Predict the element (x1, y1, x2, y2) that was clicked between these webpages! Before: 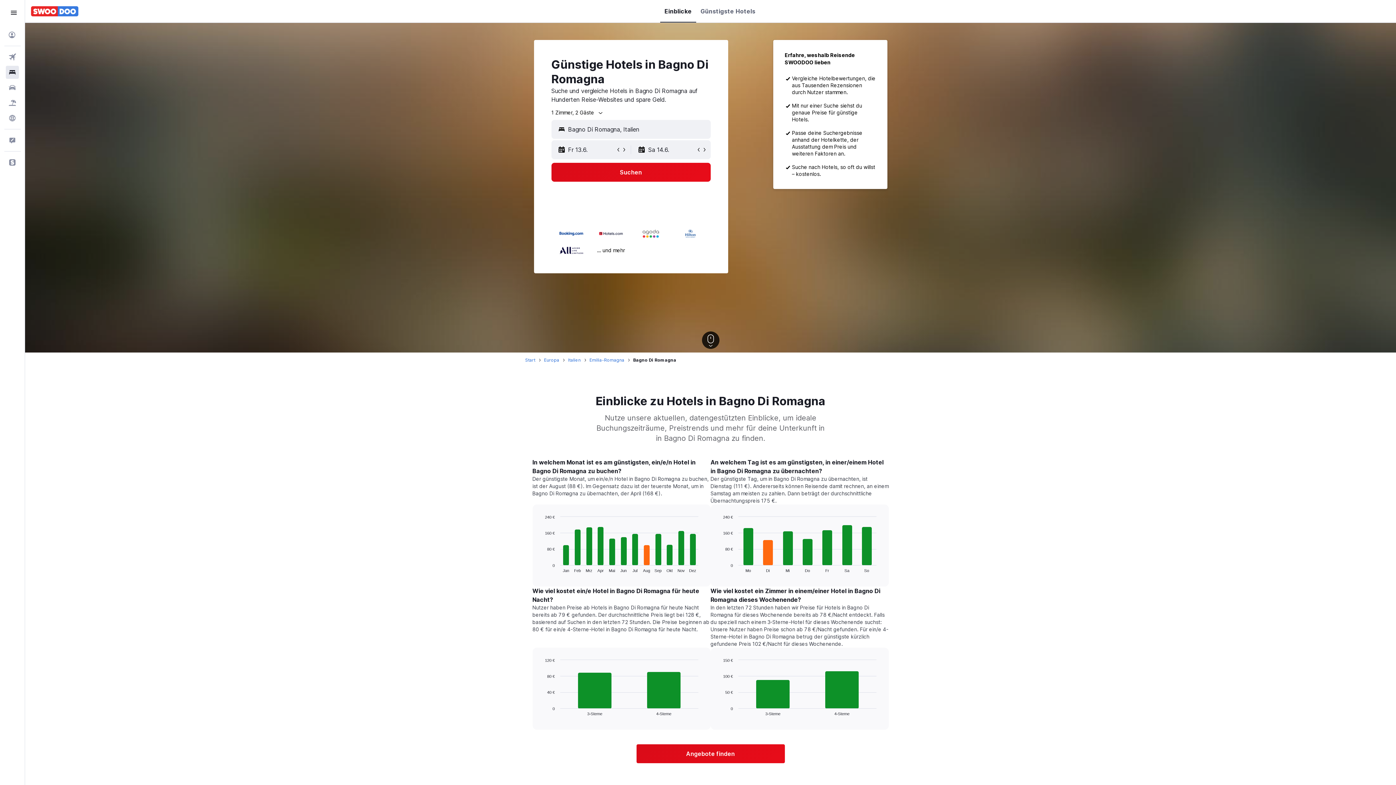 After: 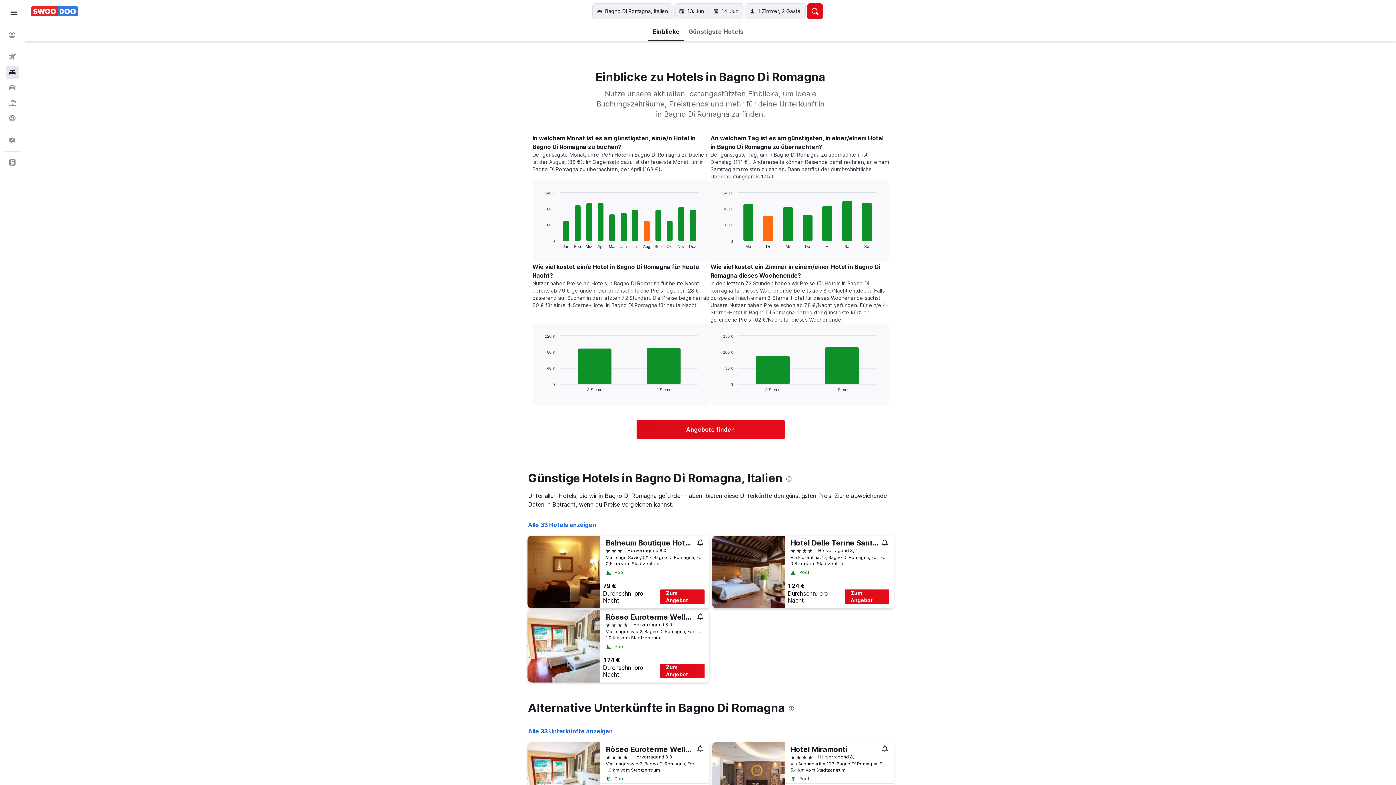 Action: label: Einblicke bbox: (664, 0, 691, 22)